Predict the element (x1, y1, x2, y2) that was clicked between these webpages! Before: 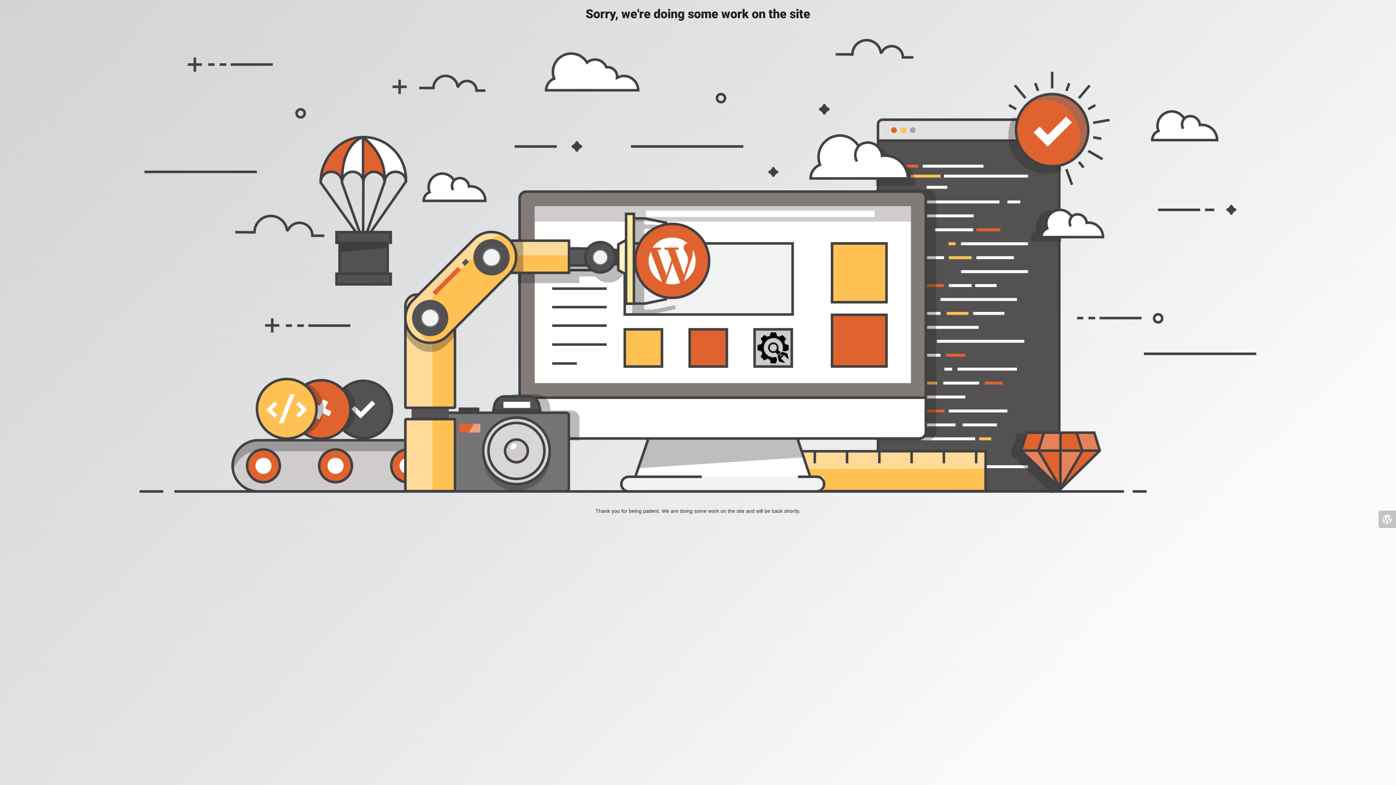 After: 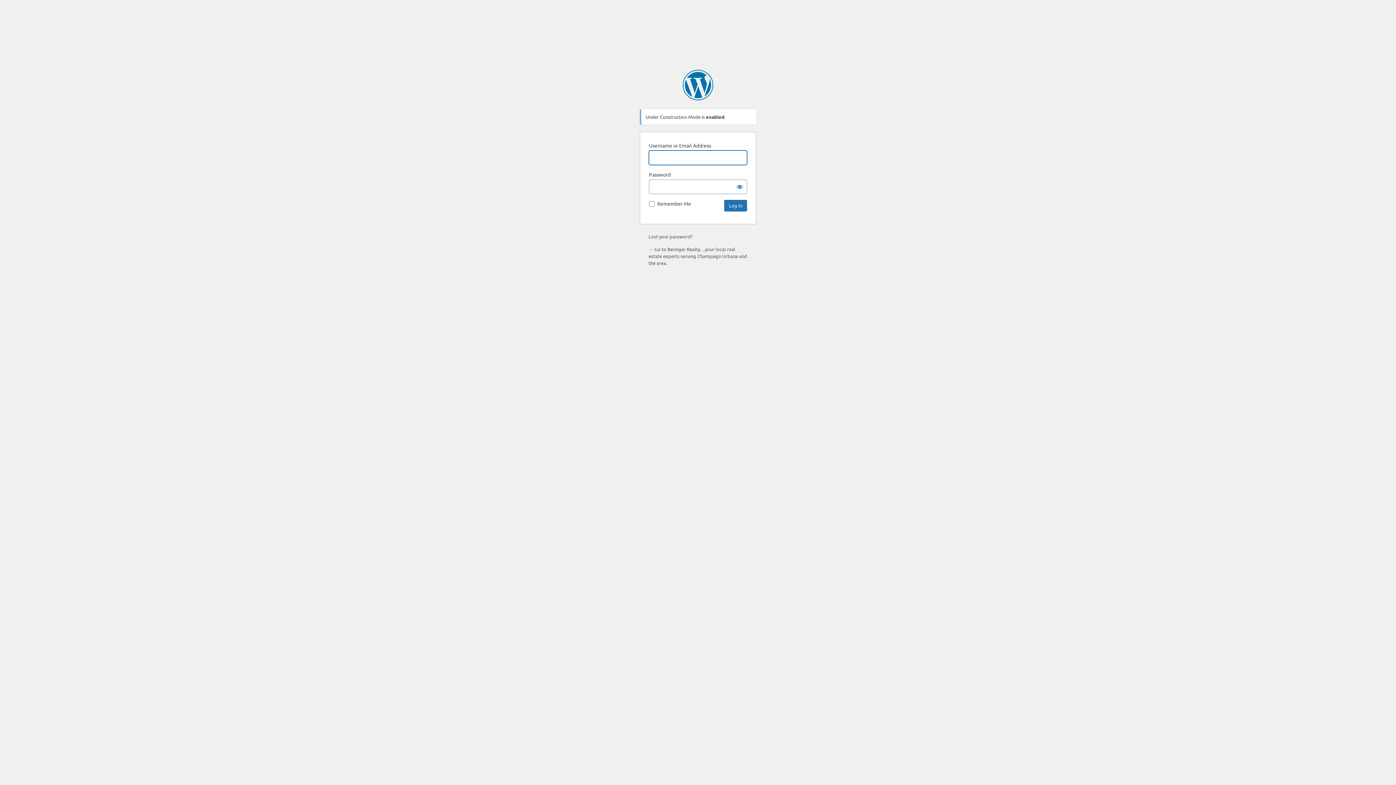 Action: bbox: (1378, 510, 1396, 528)